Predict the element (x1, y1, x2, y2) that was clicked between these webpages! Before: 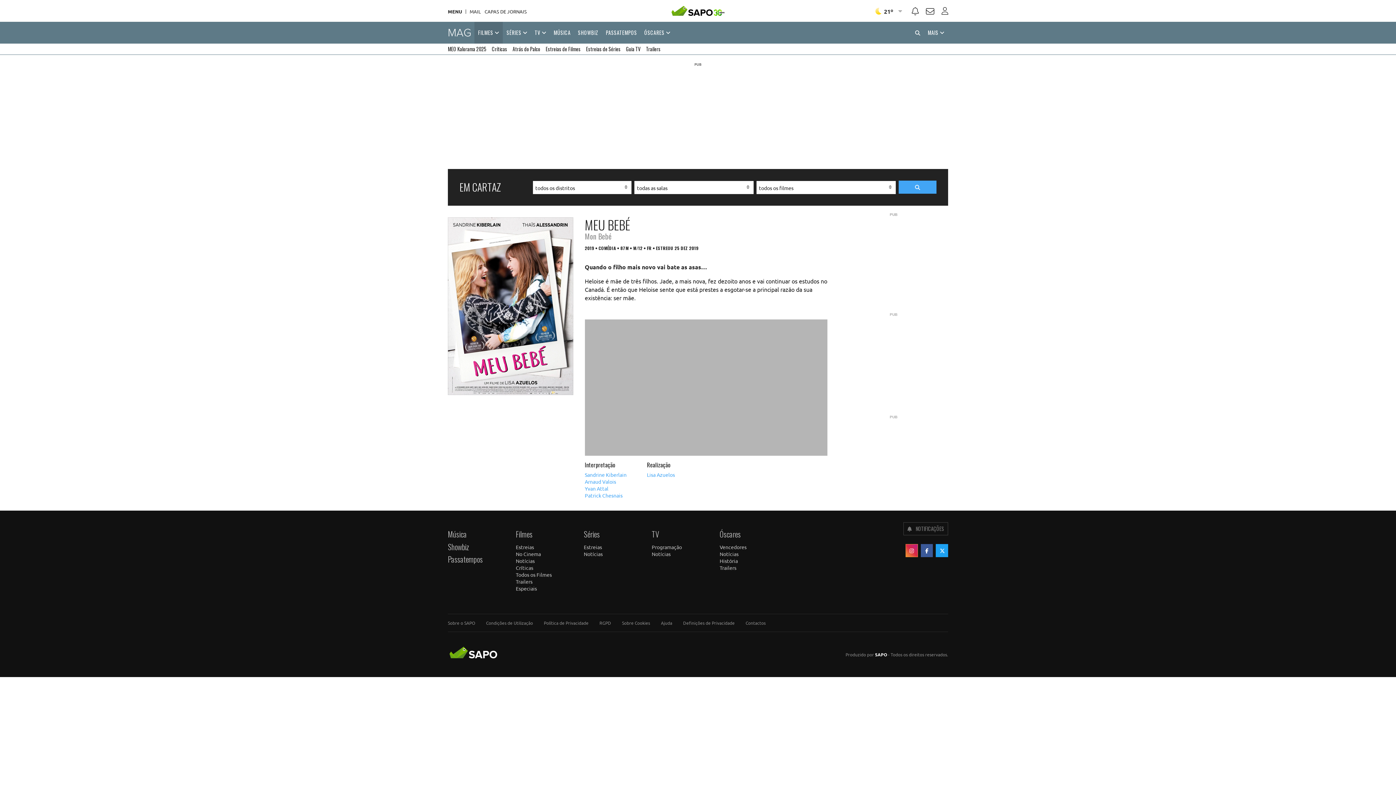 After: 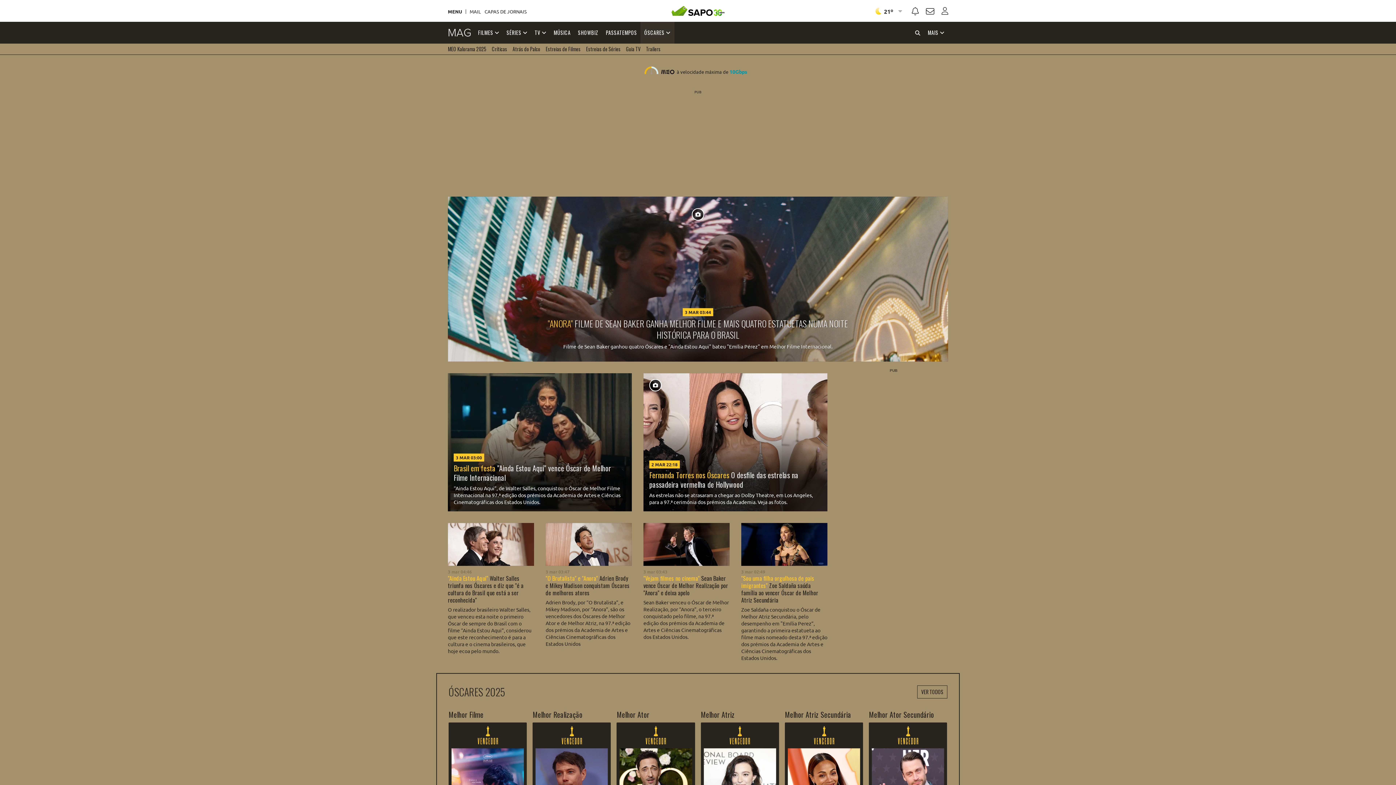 Action: bbox: (640, 21, 674, 43) label: ÓSCARES 